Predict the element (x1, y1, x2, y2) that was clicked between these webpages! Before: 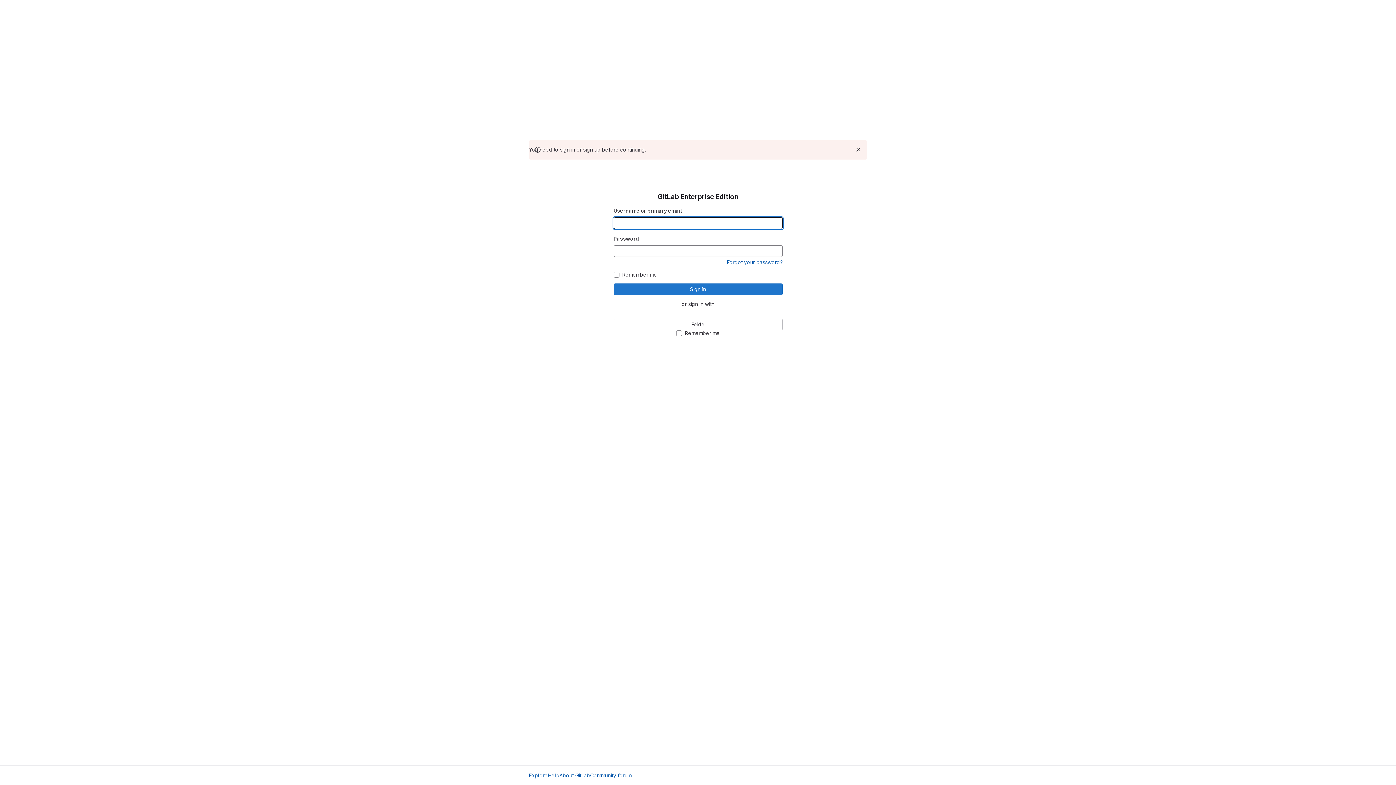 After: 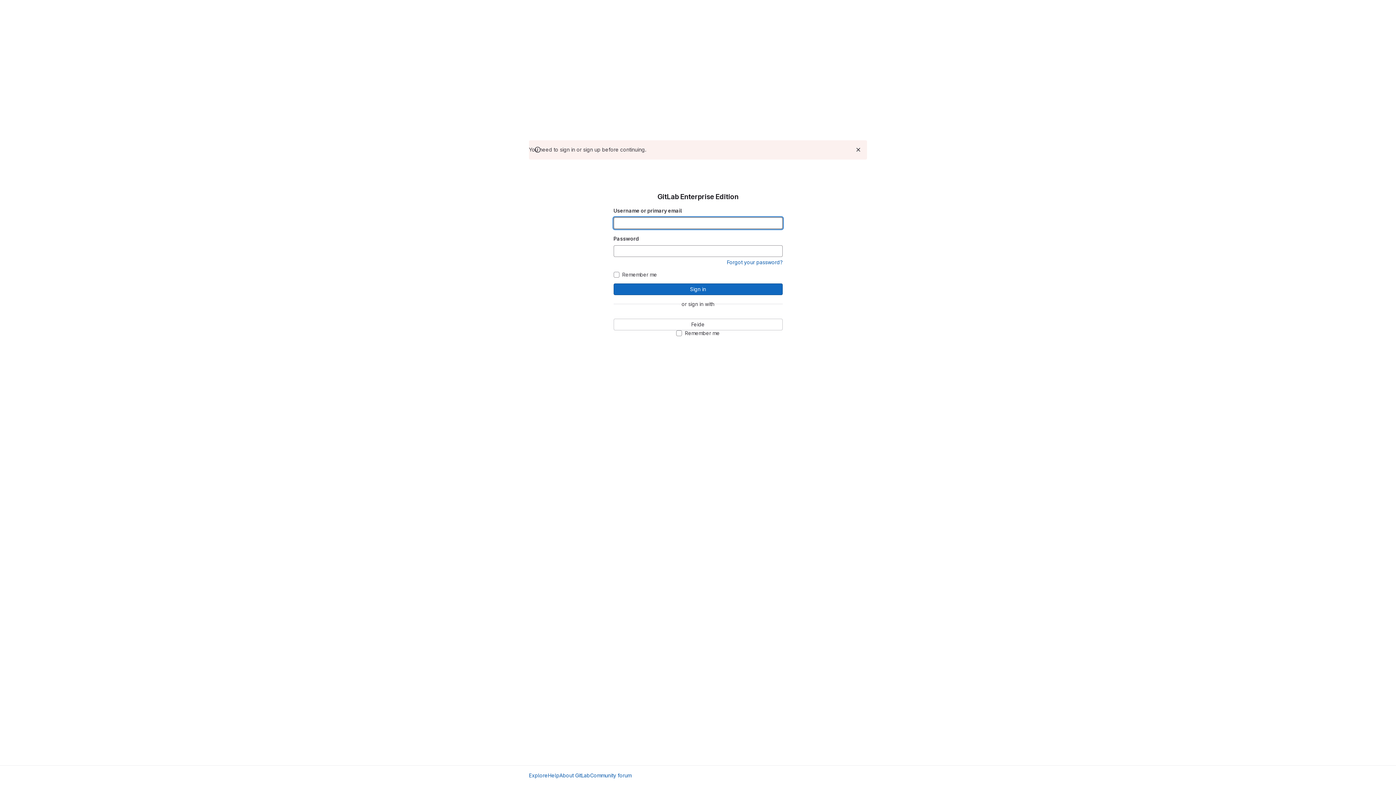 Action: label: Sign in bbox: (613, 283, 782, 295)